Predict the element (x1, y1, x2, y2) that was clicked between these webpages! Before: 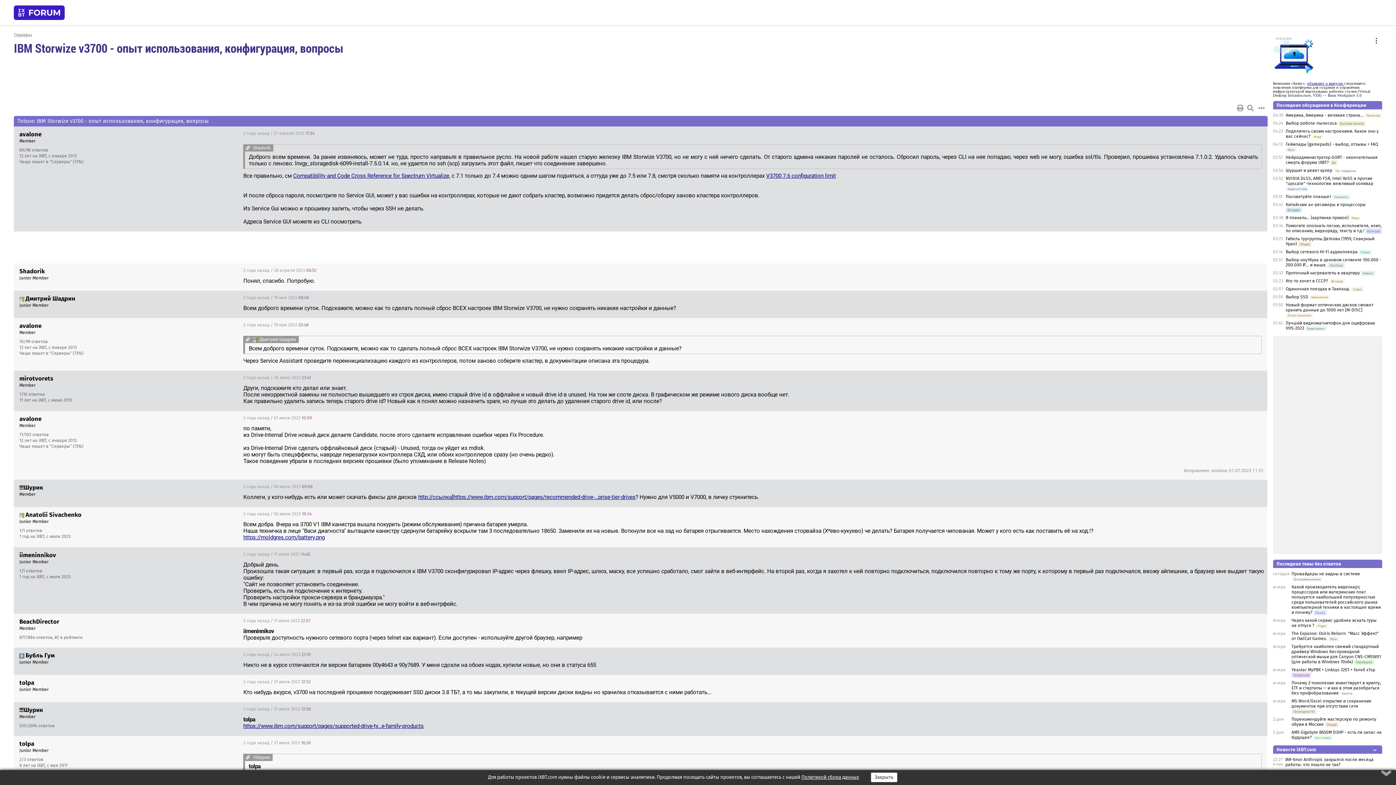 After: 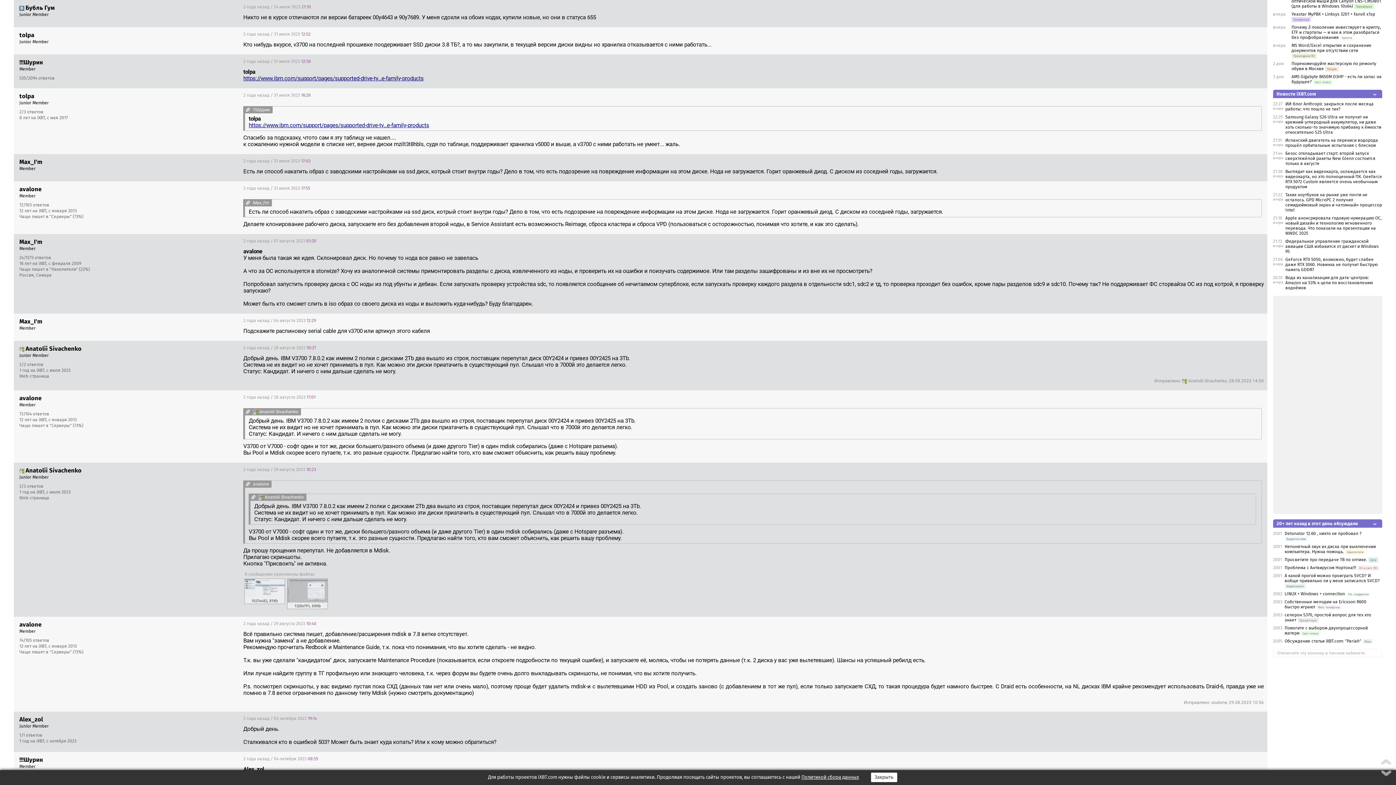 Action: bbox: (243, 652, 311, 657) label: 2 года назад / 24 июля 2023 21:10